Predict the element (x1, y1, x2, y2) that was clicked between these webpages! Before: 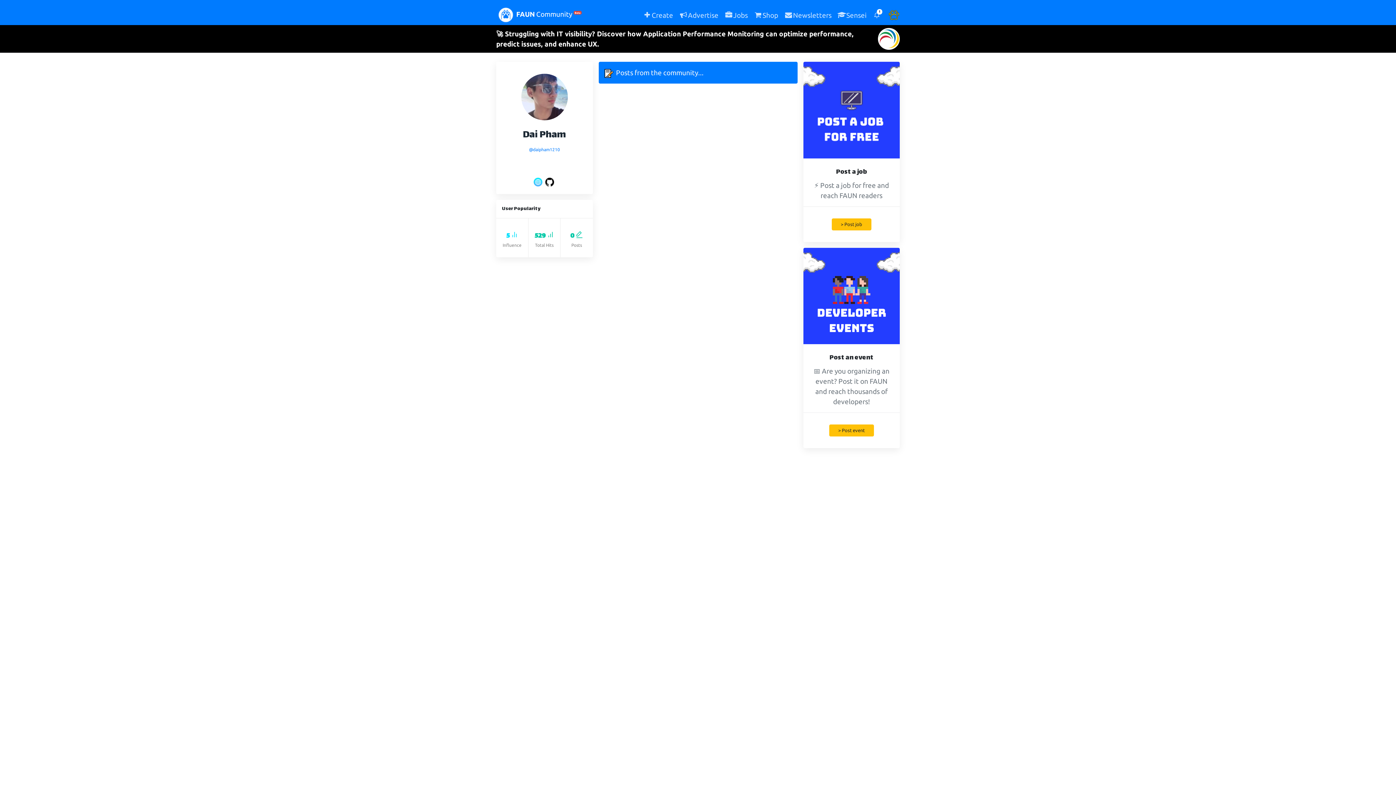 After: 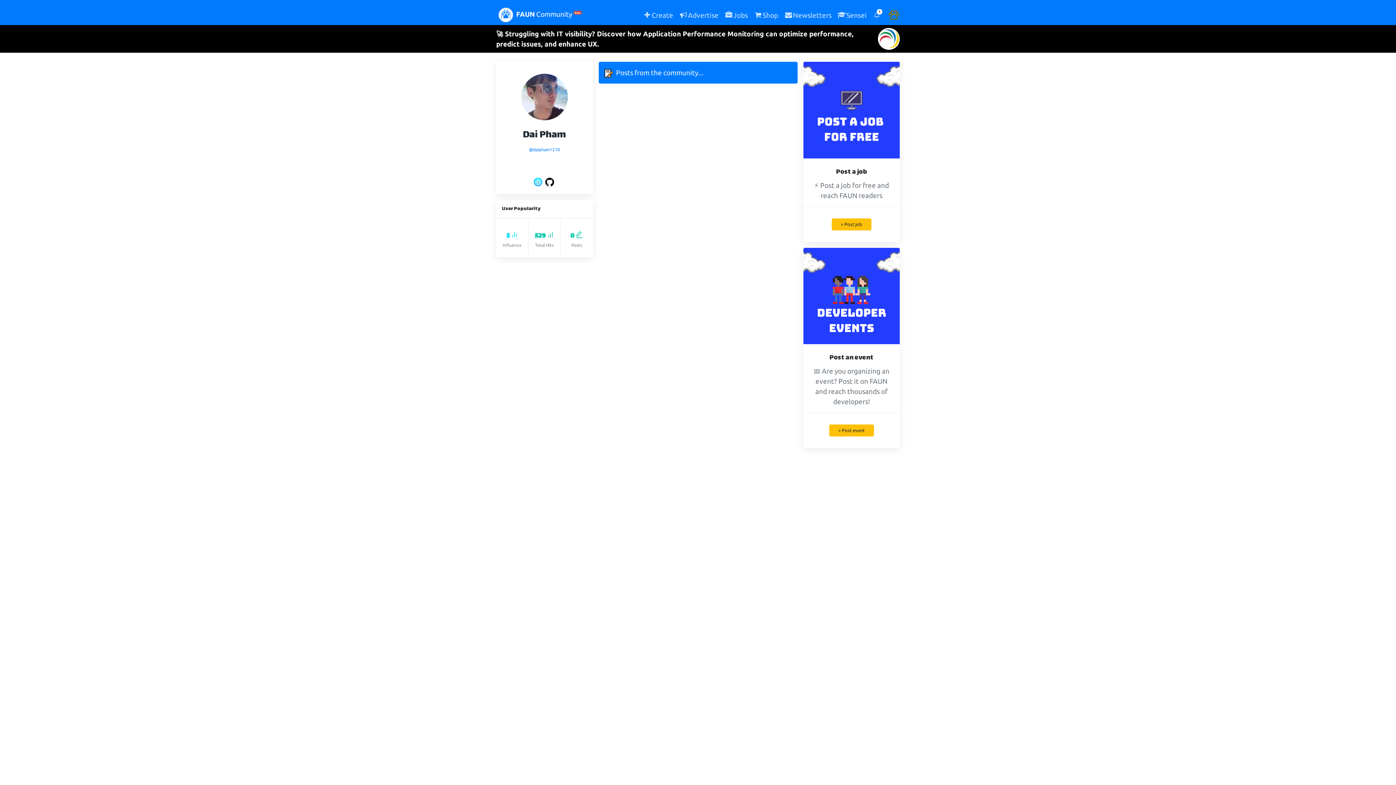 Action: label: Dai Pham bbox: (523, 126, 566, 144)